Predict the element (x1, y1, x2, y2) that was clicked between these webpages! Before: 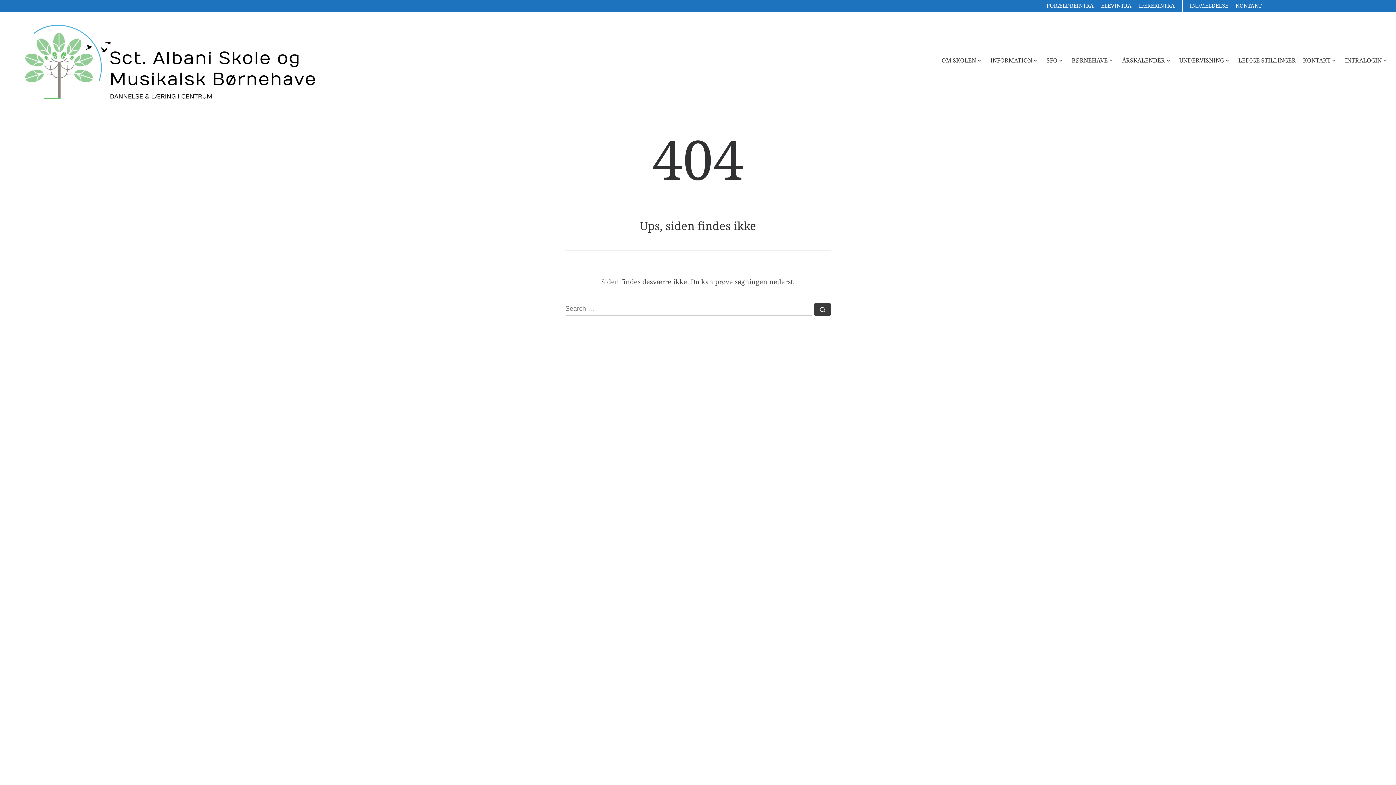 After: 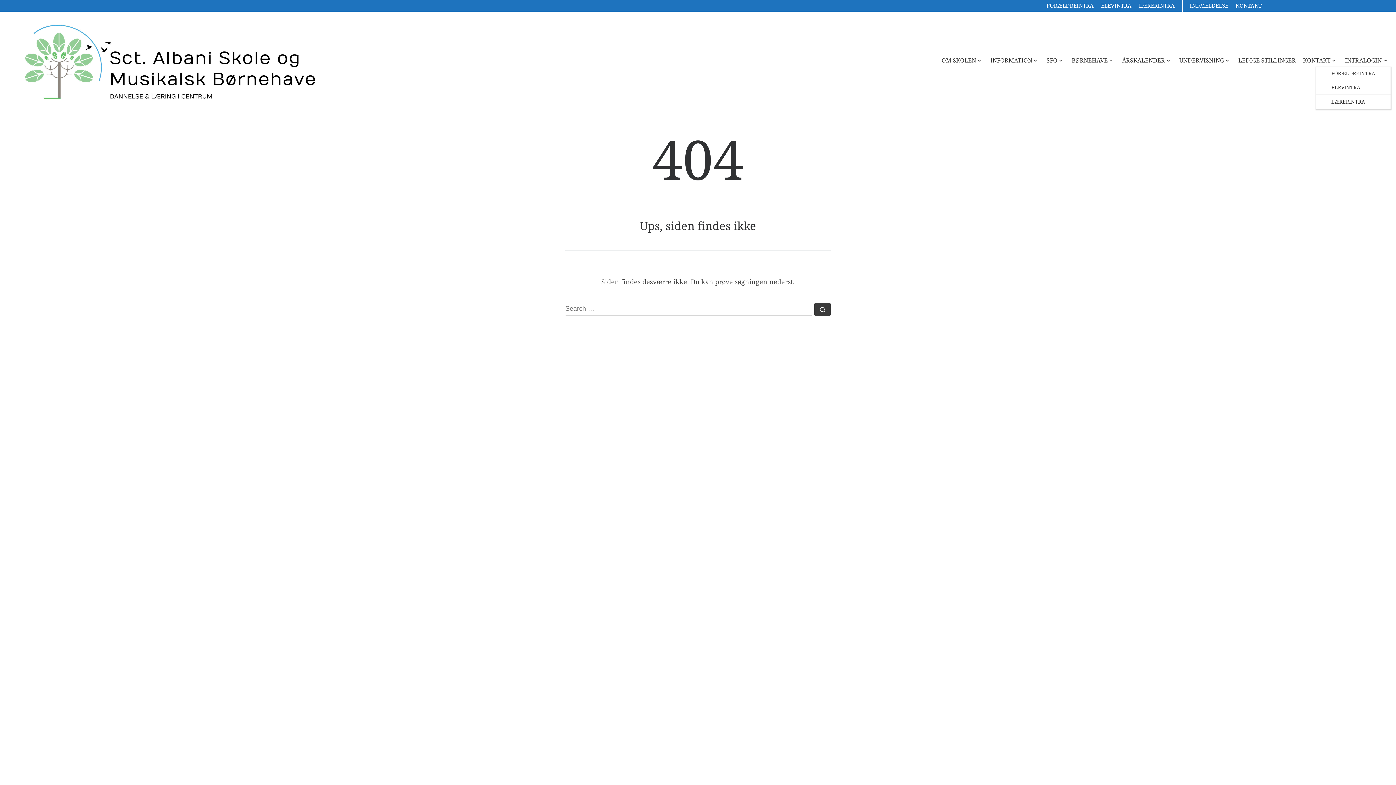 Action: bbox: (1343, 54, 1390, 66) label: INTRALOGIN